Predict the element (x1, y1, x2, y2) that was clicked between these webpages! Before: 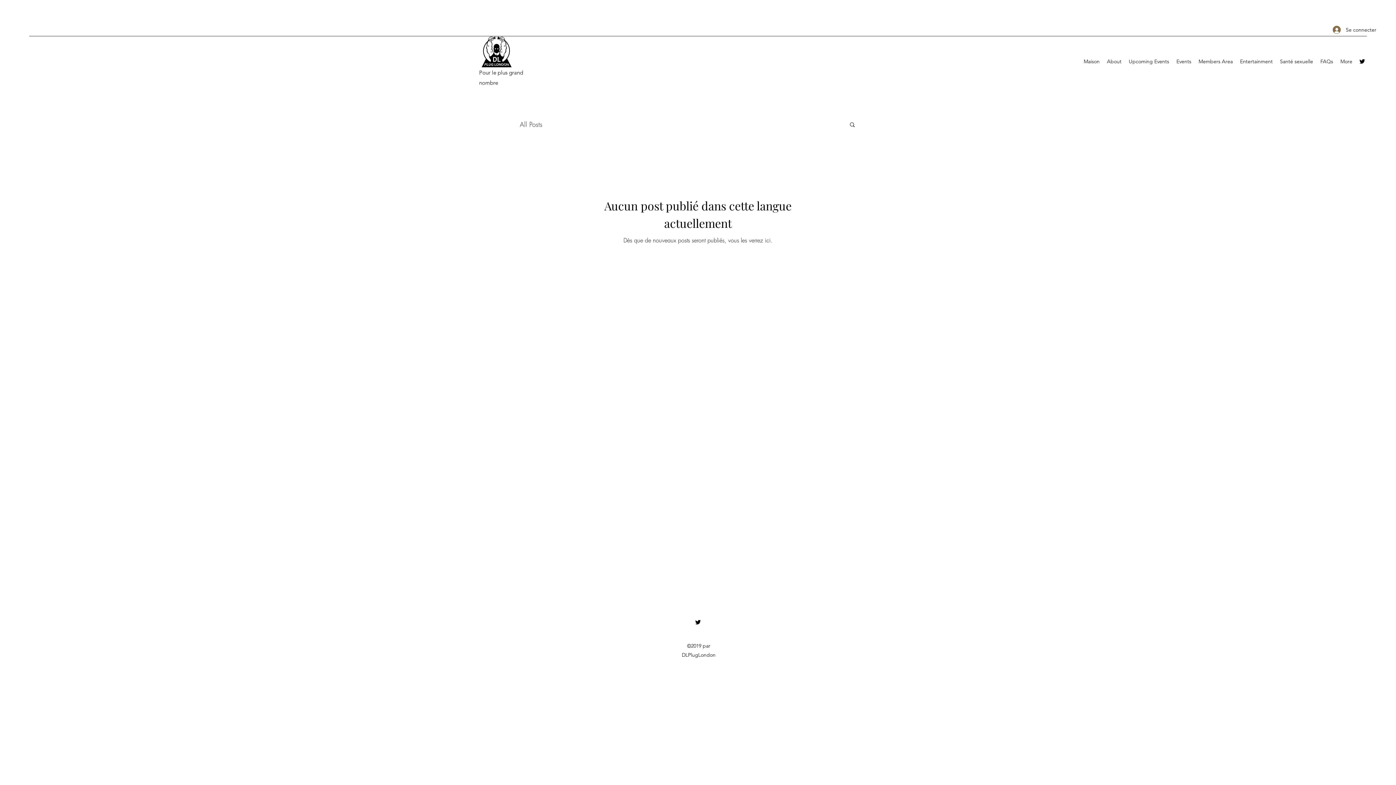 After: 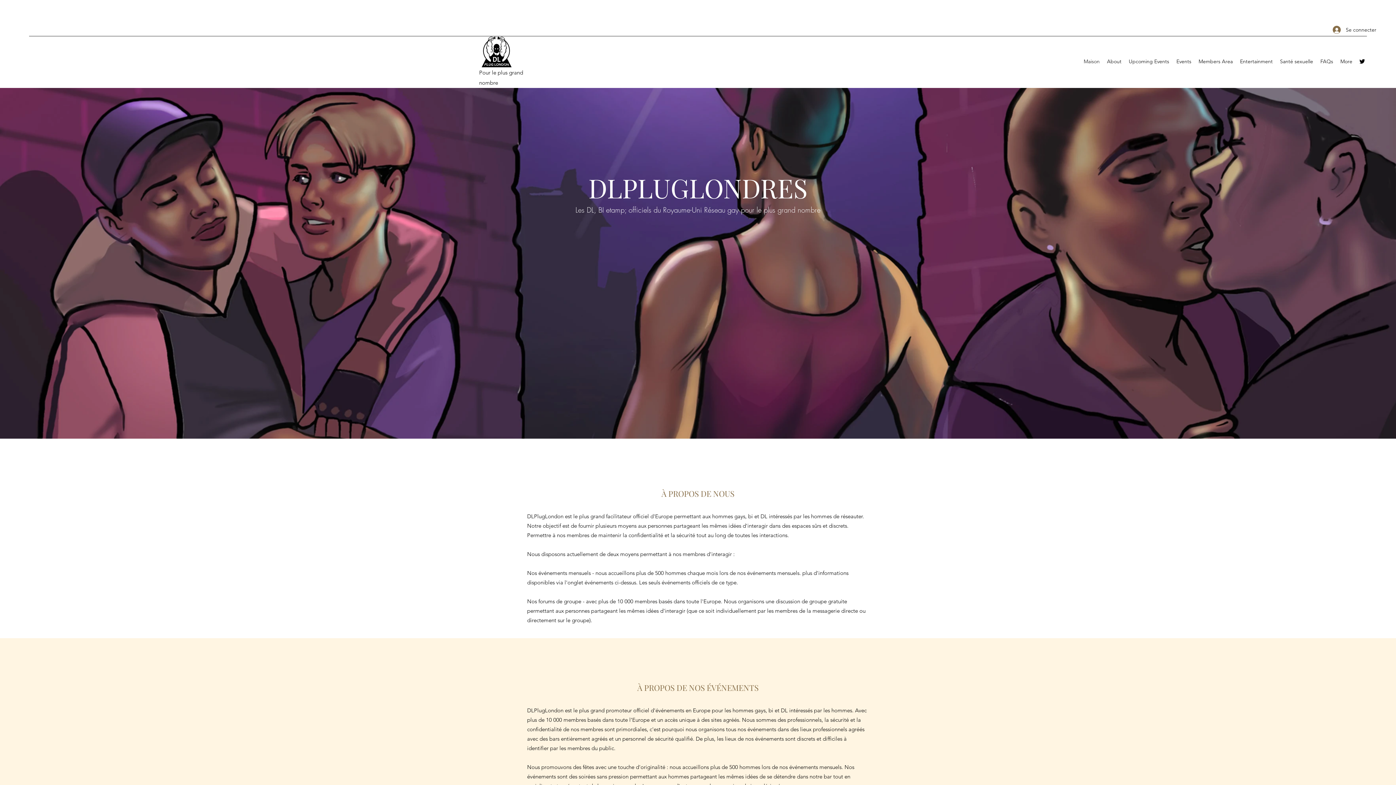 Action: label: FAQs bbox: (1317, 56, 1337, 66)